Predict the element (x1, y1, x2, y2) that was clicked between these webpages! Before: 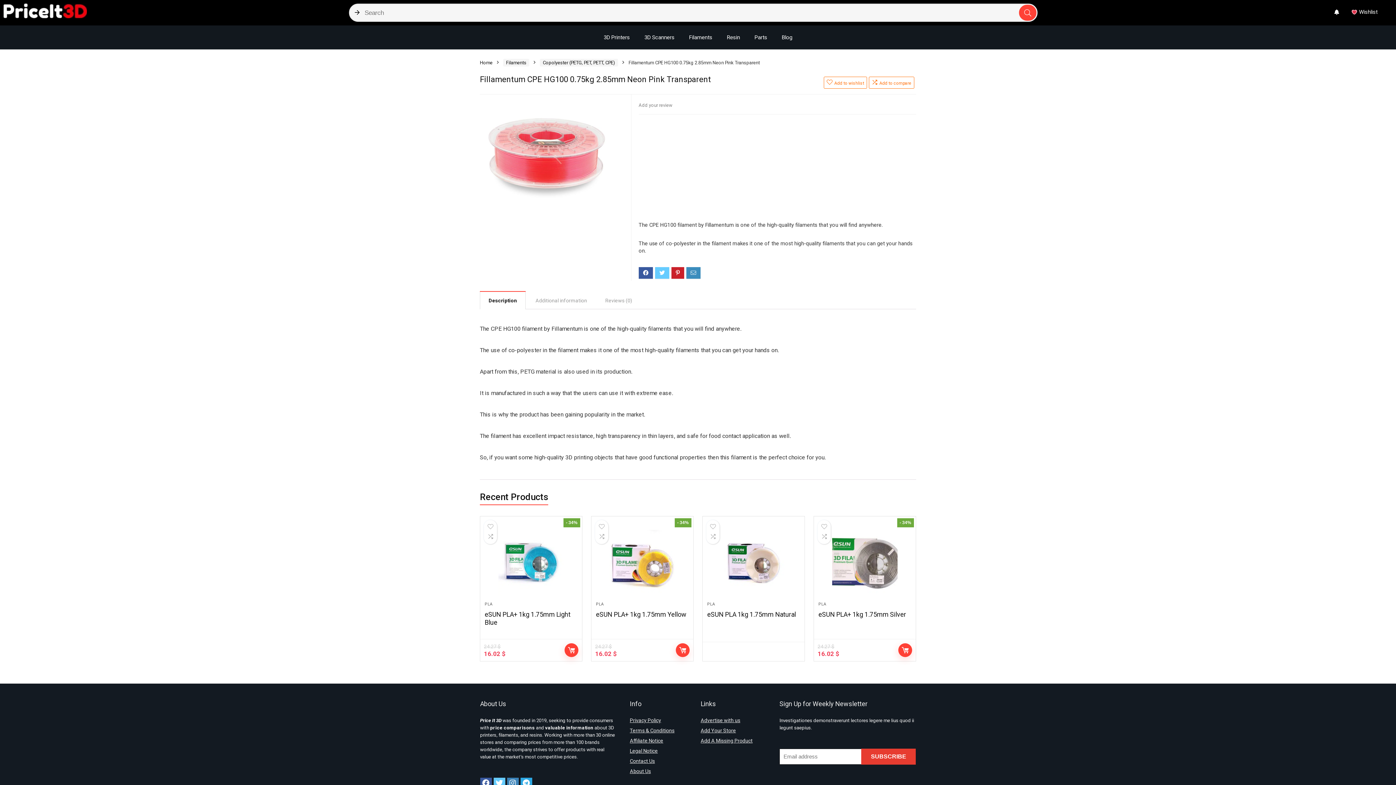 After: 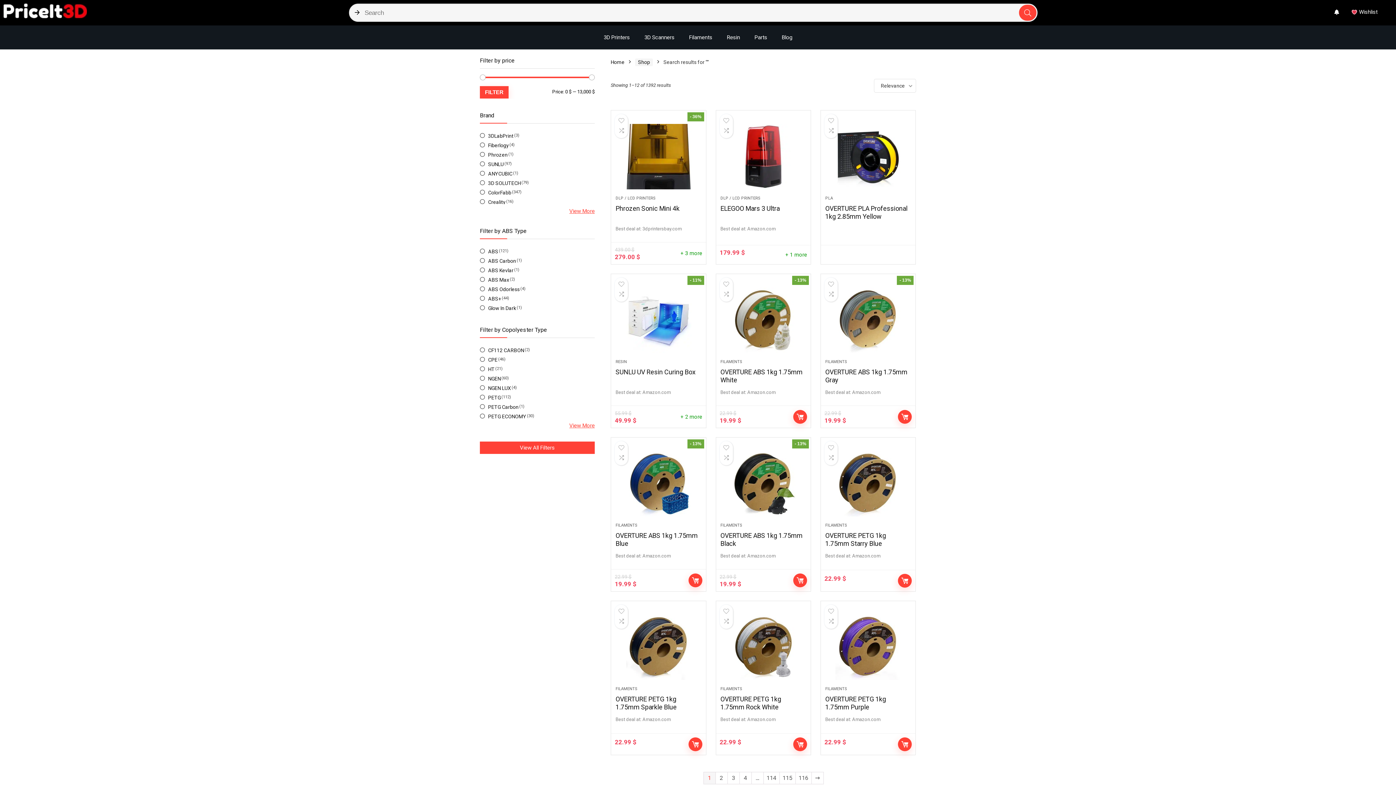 Action: bbox: (1019, 4, 1036, 20)